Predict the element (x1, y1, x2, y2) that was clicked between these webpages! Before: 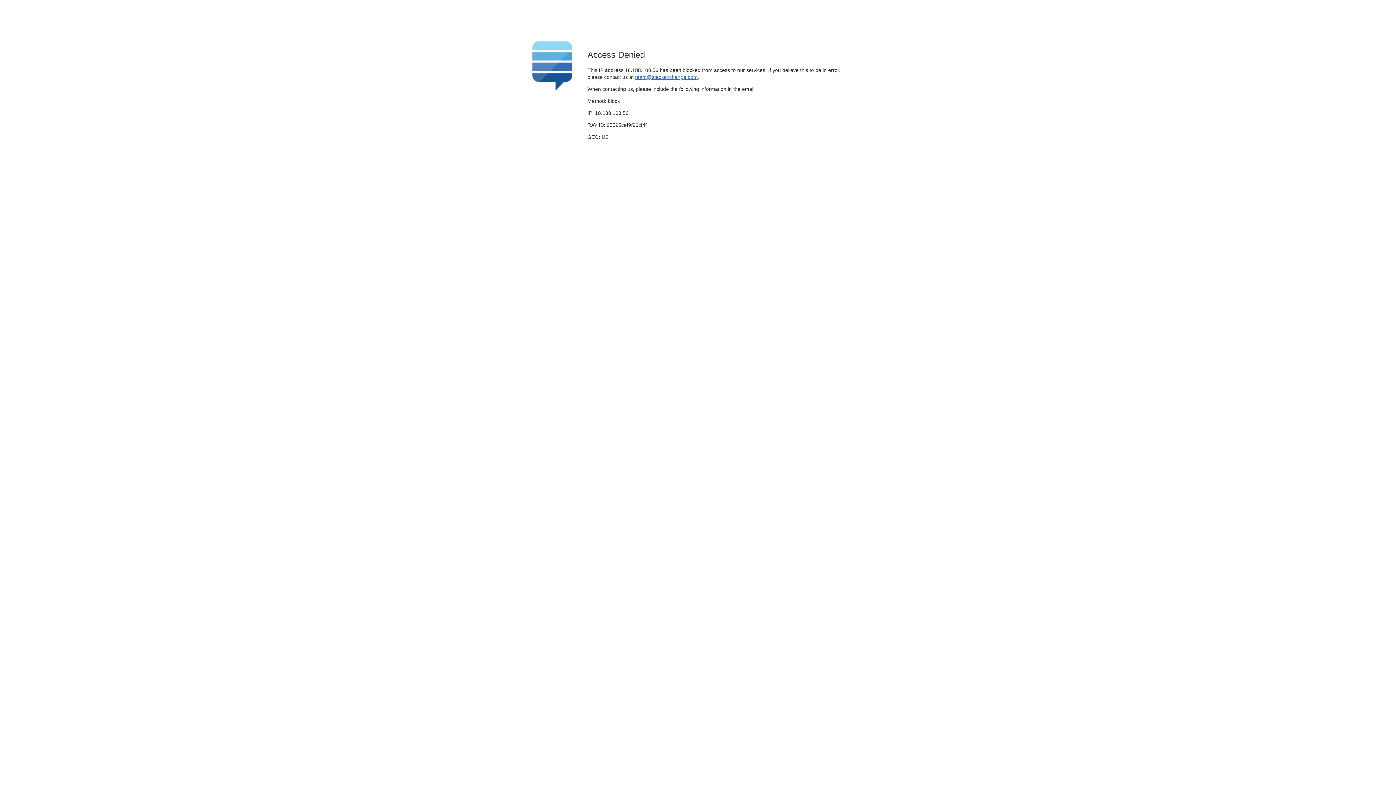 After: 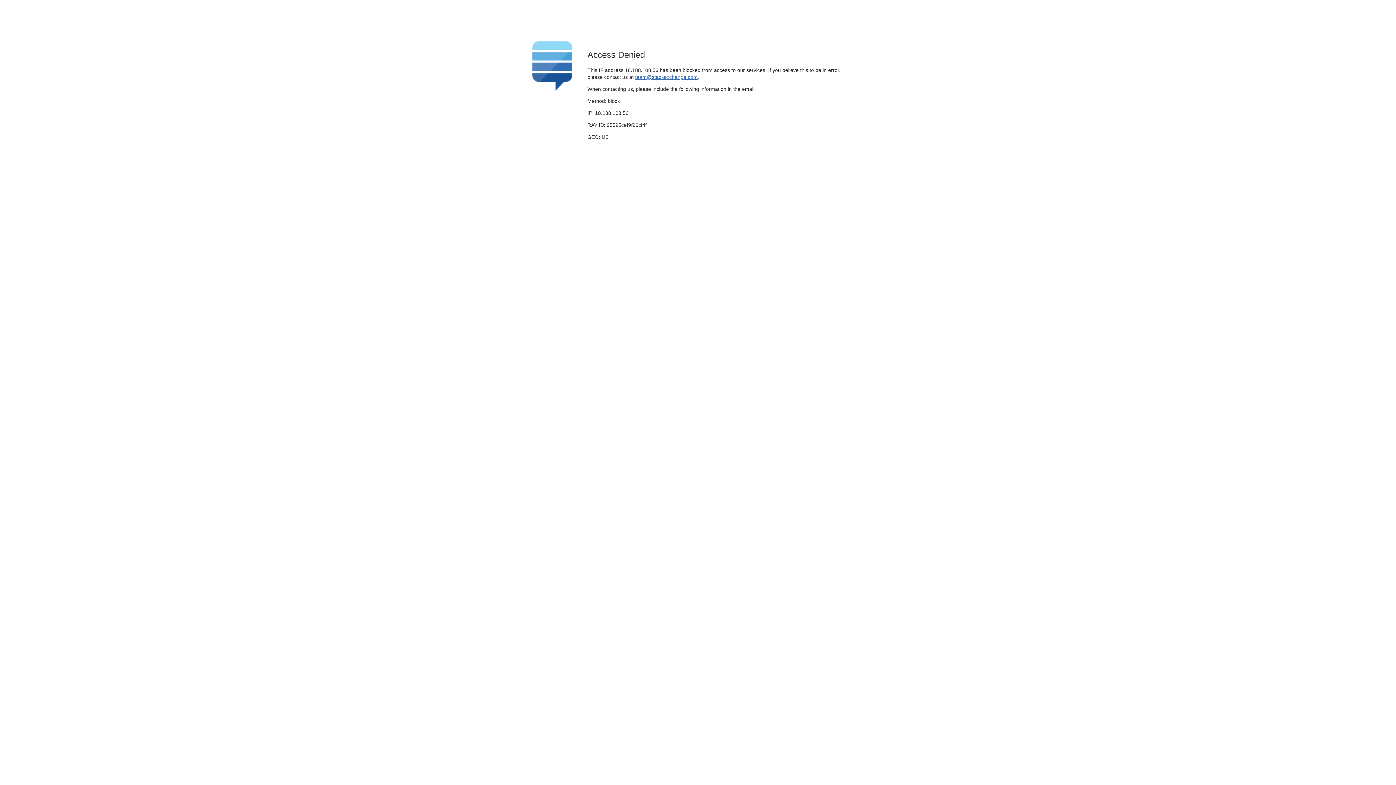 Action: label: team@stackexchange.com bbox: (635, 74, 697, 79)